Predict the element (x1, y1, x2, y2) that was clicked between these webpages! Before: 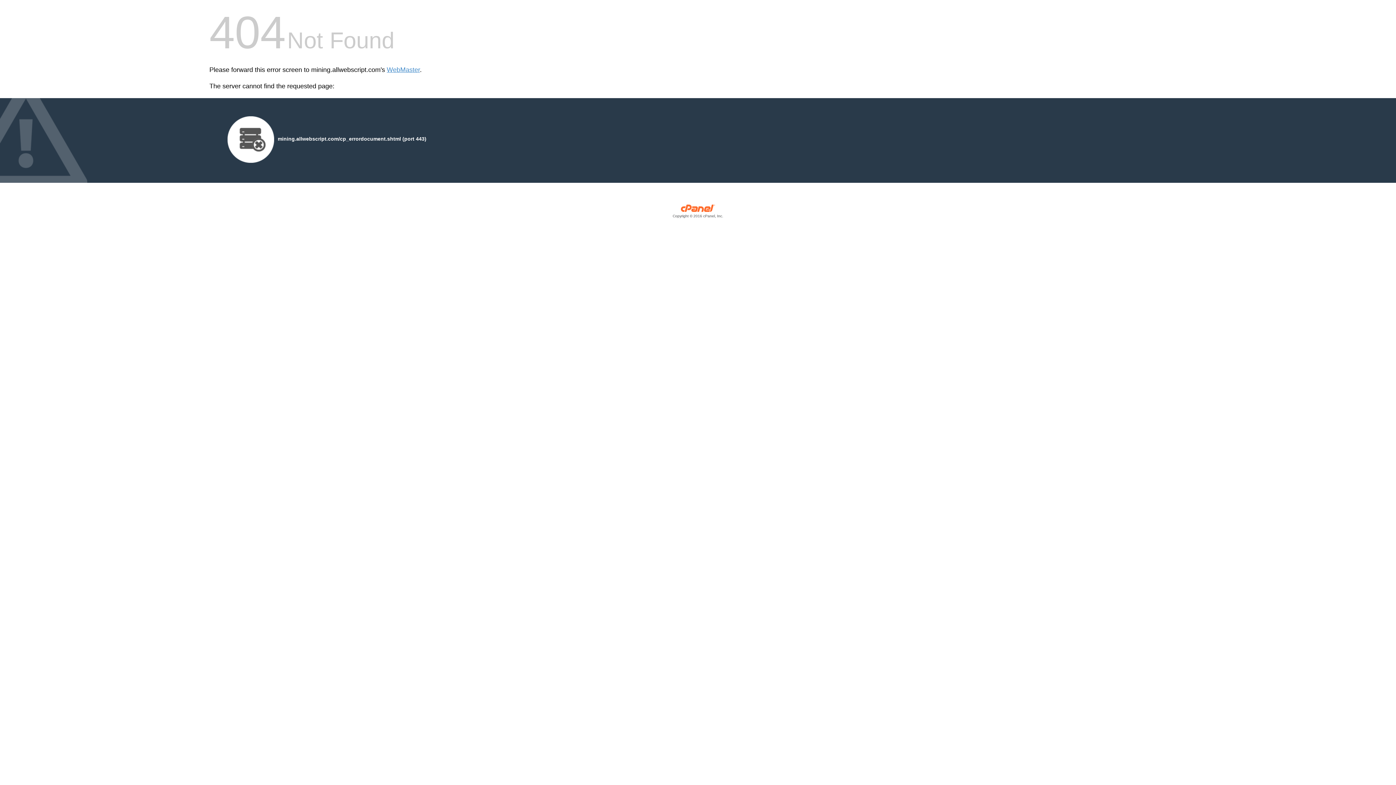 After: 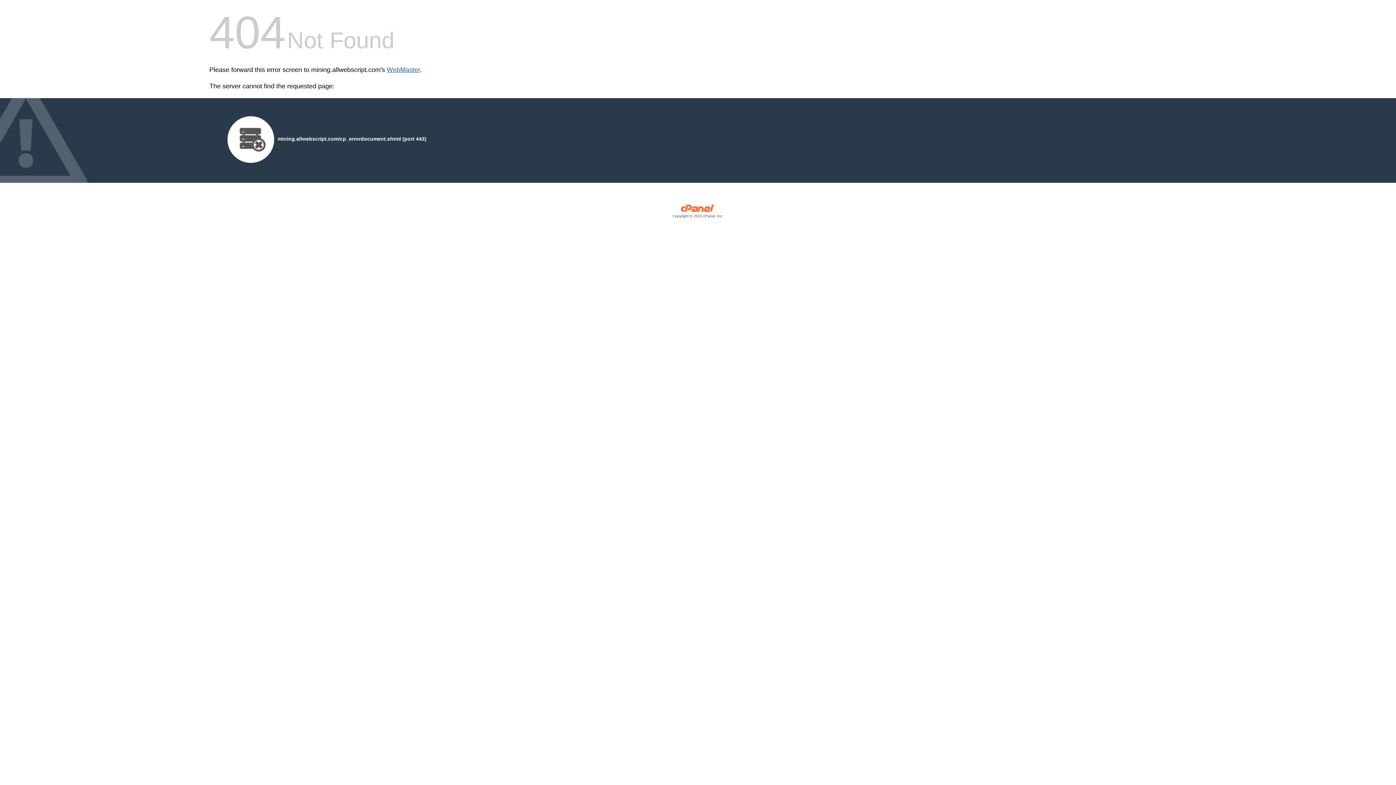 Action: bbox: (386, 66, 420, 73) label: WebMaster